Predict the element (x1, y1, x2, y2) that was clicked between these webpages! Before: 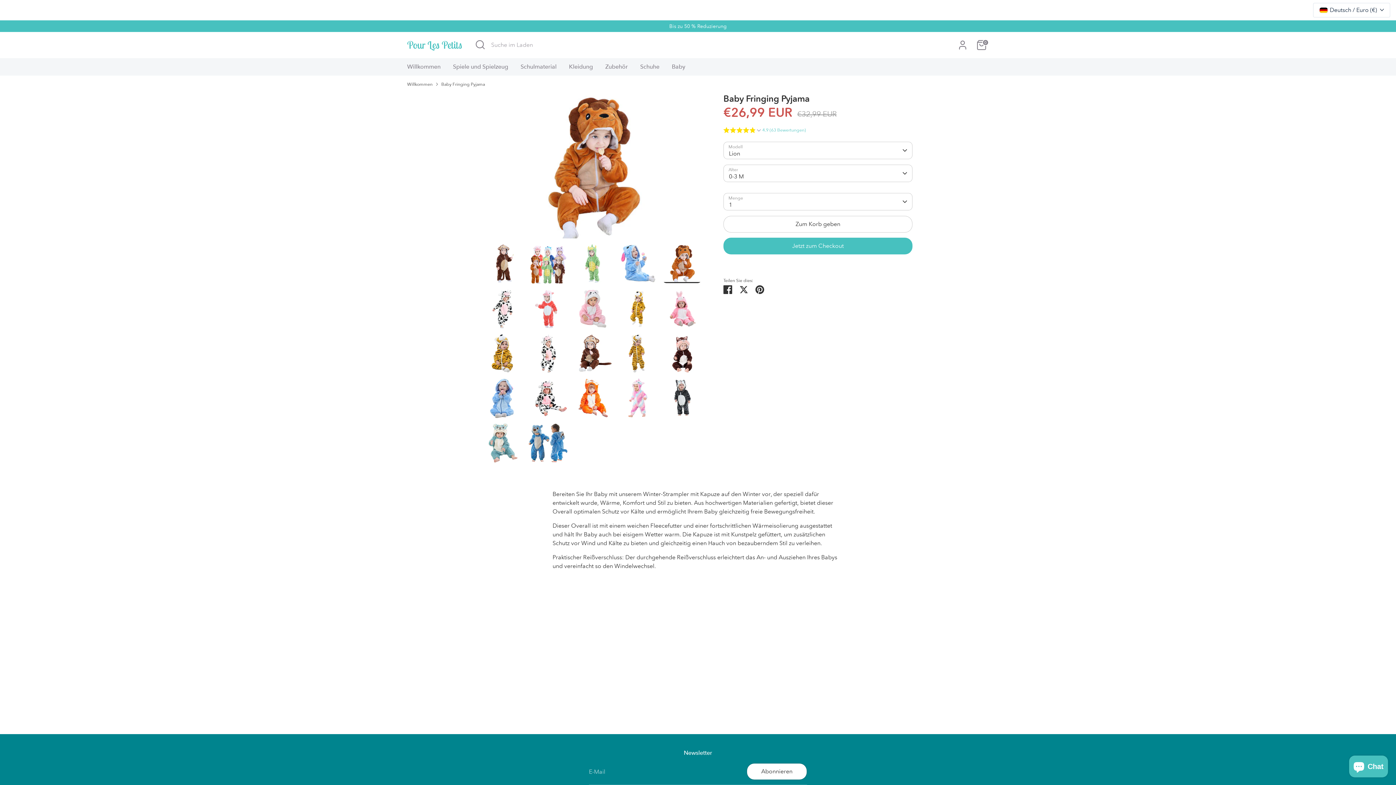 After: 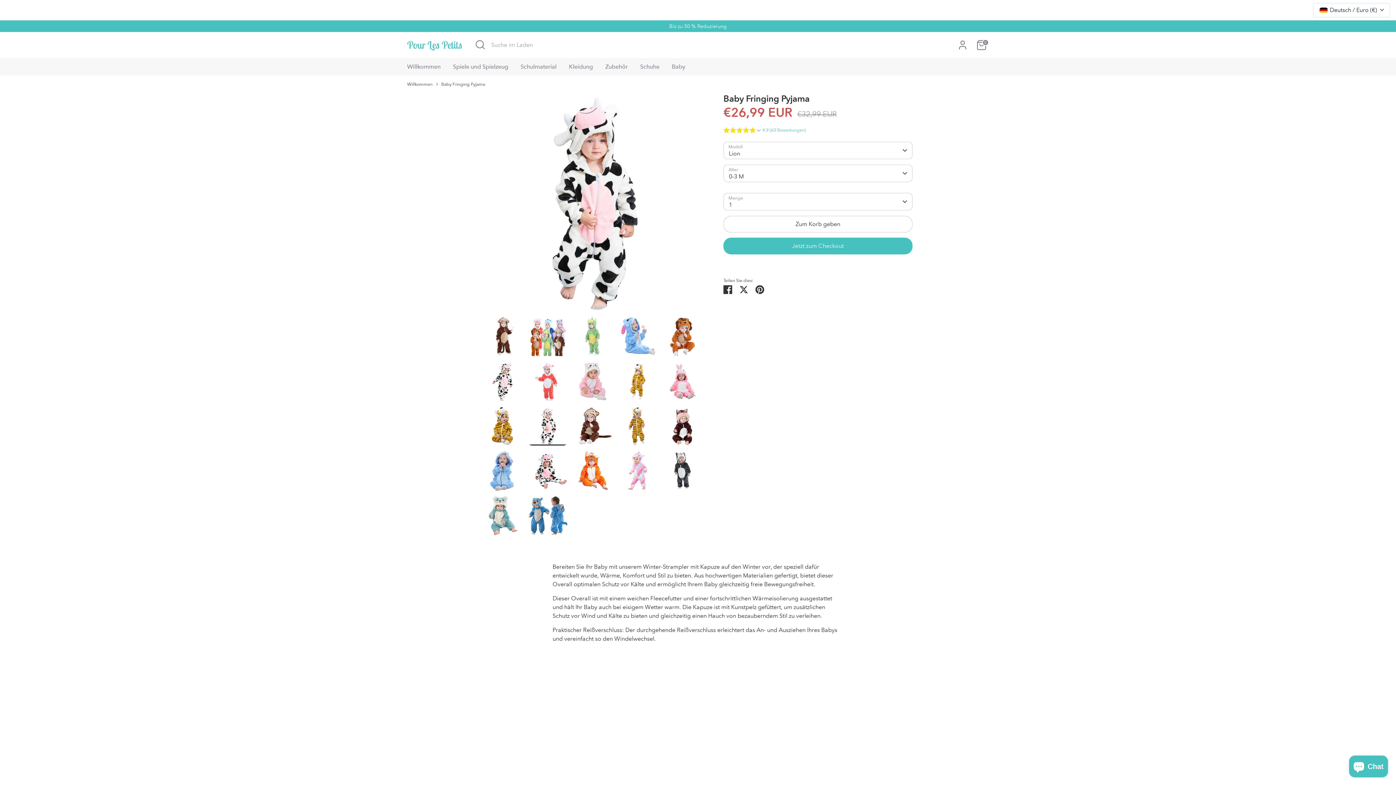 Action: bbox: (528, 333, 567, 372)